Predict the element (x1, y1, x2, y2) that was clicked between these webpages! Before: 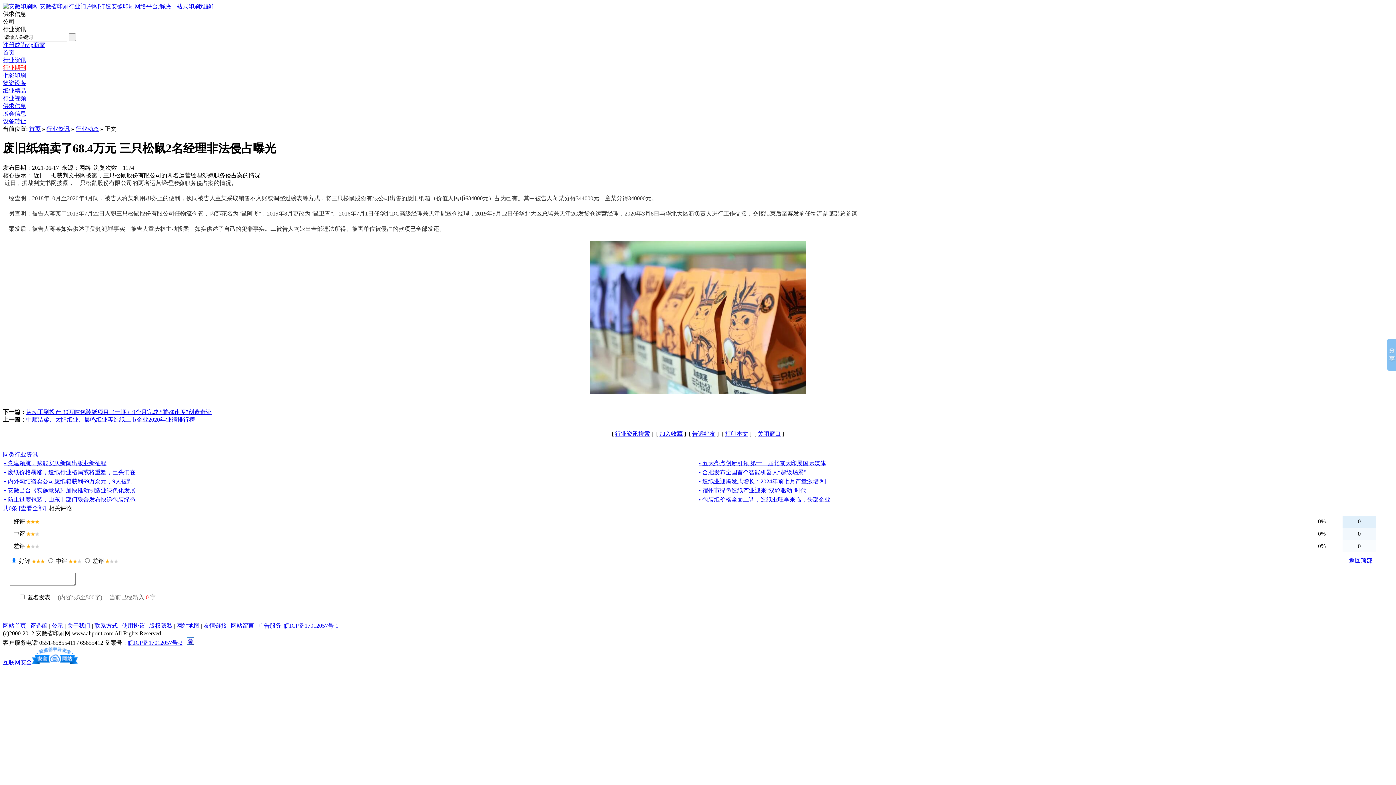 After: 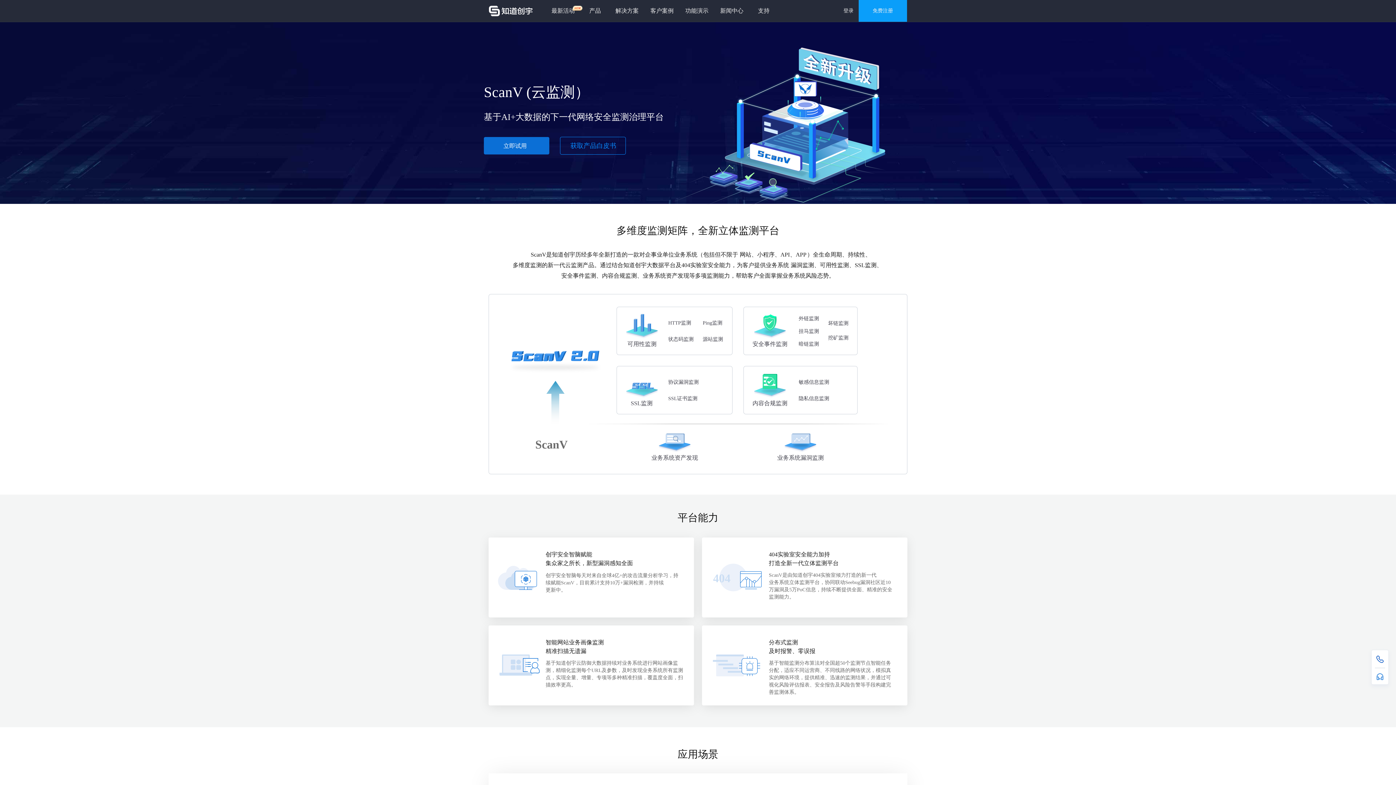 Action: label: 互联网安全 bbox: (2, 659, 32, 665)